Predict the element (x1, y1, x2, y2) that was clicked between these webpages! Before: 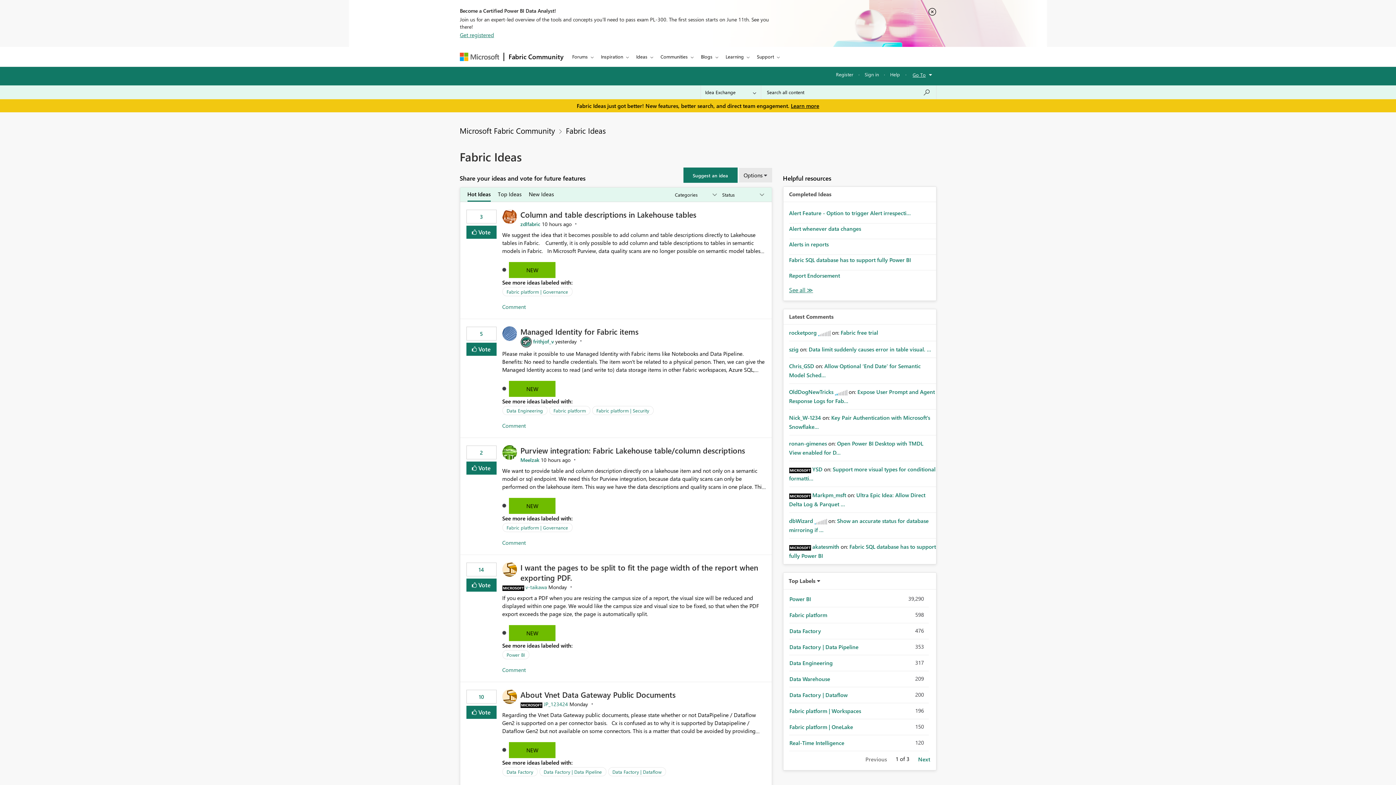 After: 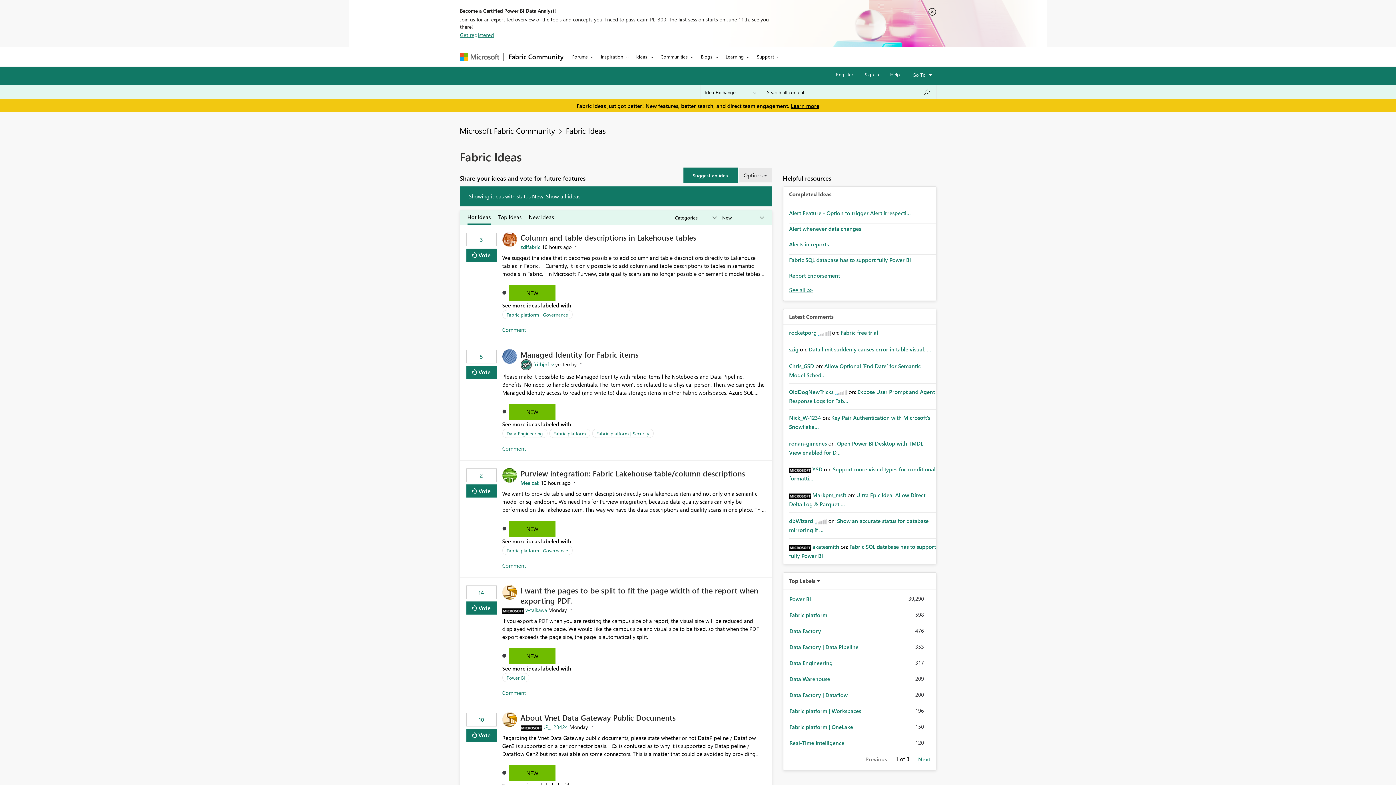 Action: label: NEW bbox: (509, 625, 555, 641)